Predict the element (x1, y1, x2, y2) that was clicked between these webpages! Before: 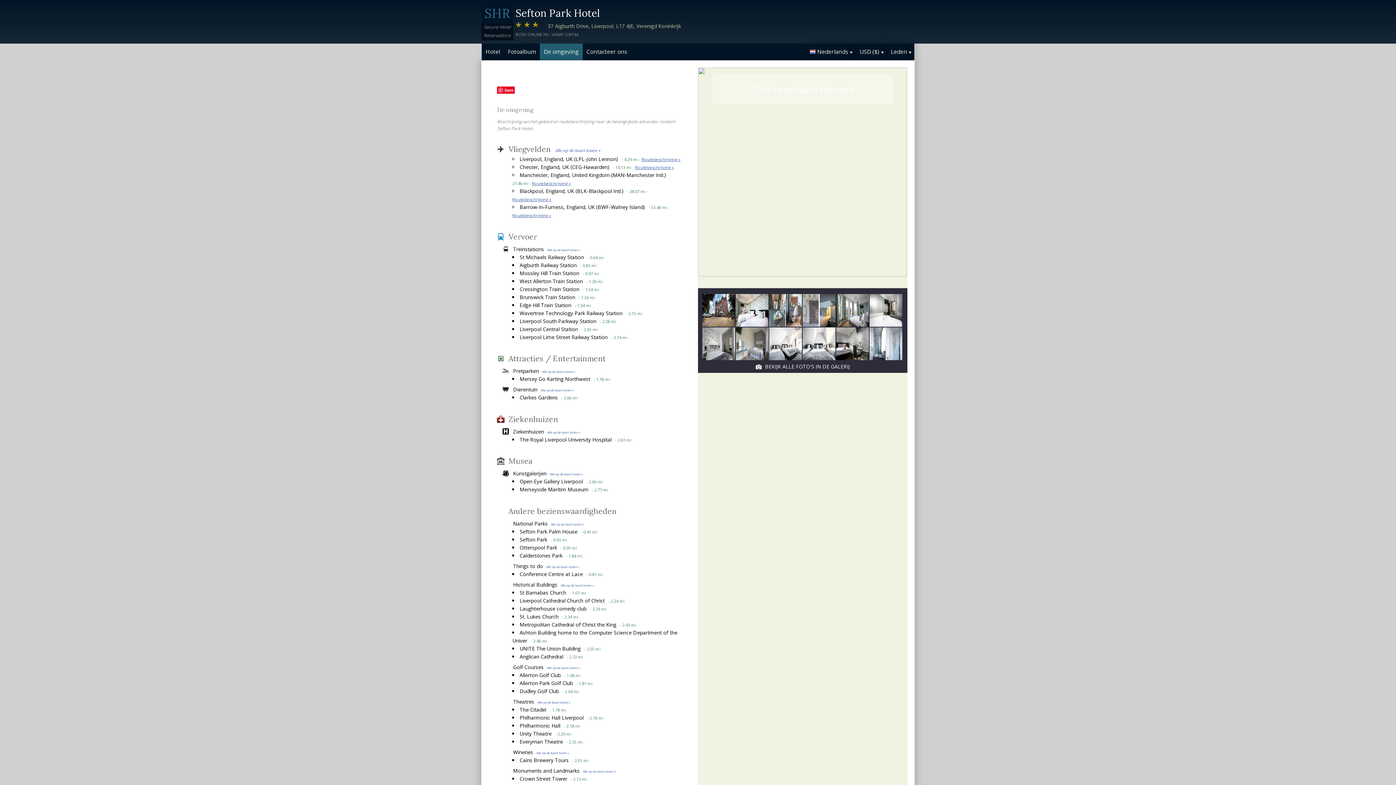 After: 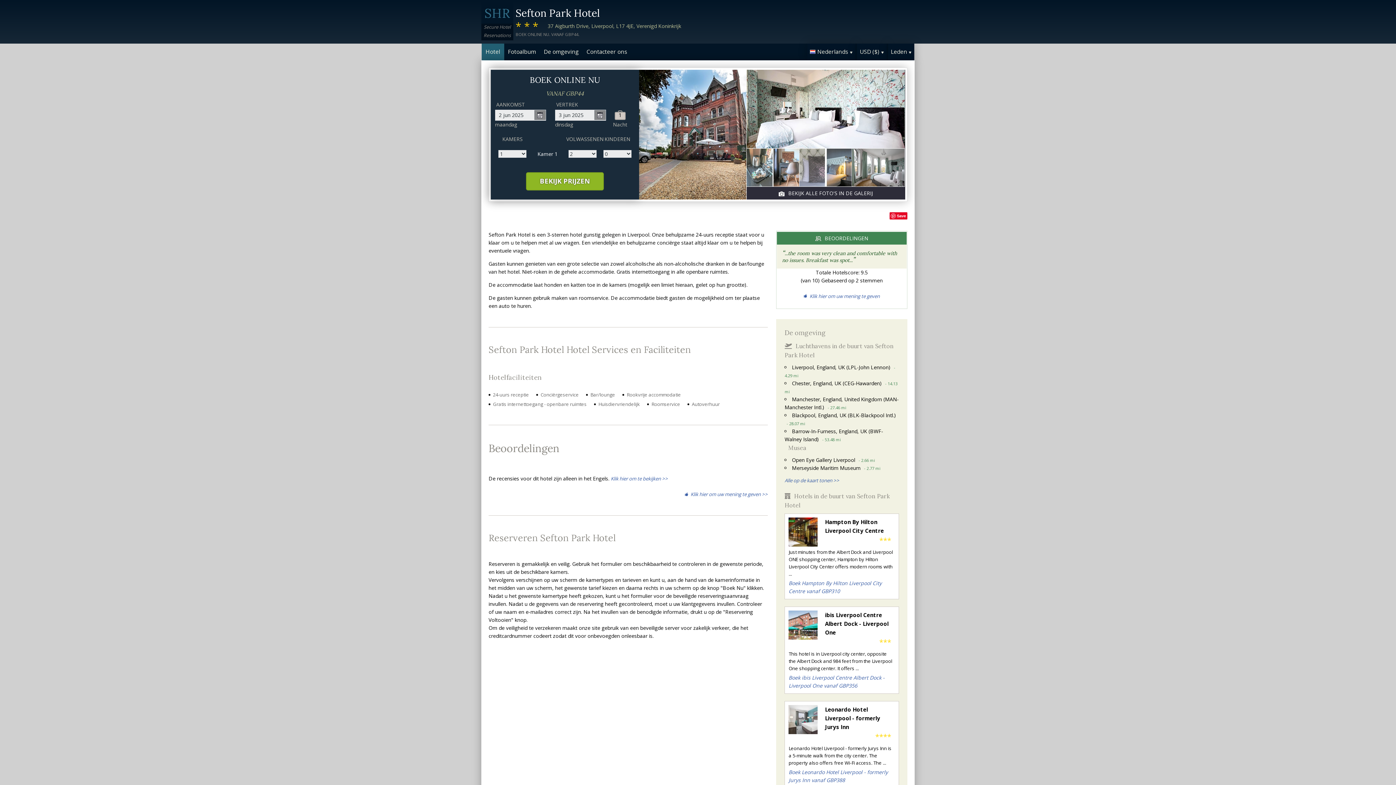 Action: bbox: (481, 44, 504, 59) label: Hotel